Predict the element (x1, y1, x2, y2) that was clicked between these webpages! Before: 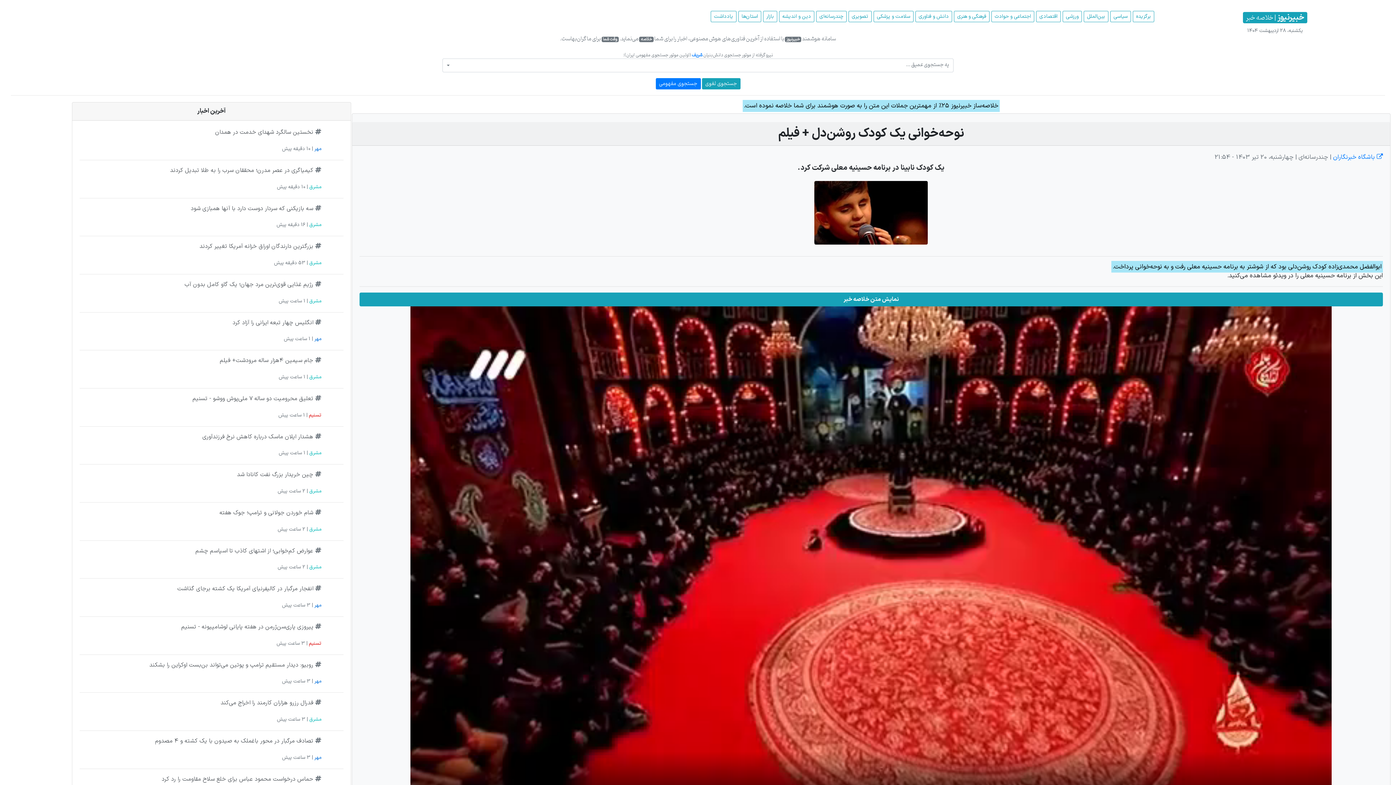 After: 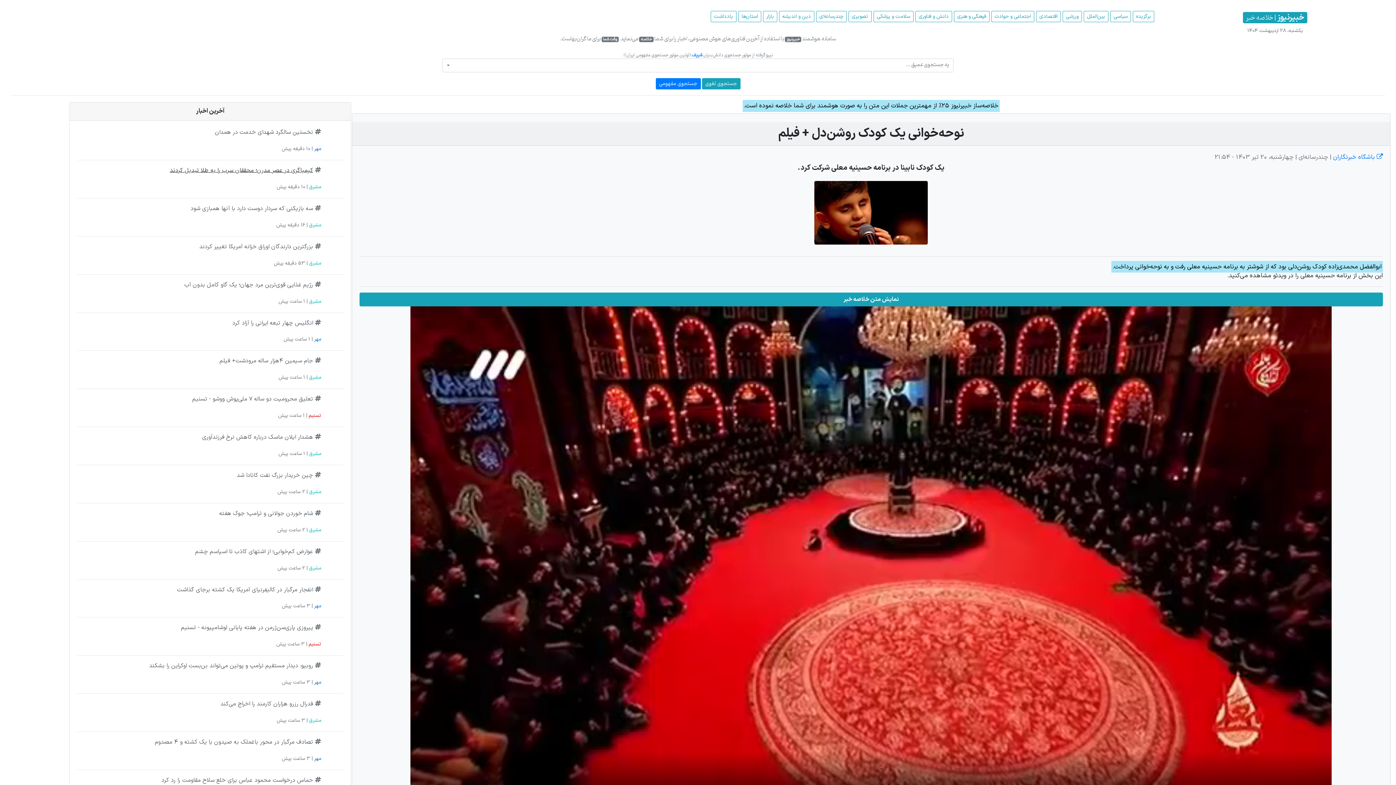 Action: bbox: (170, 166, 313, 174) label: کیمیاگری در عصر مدرن؛ محققان سرب را به طلا تبدیل کردند